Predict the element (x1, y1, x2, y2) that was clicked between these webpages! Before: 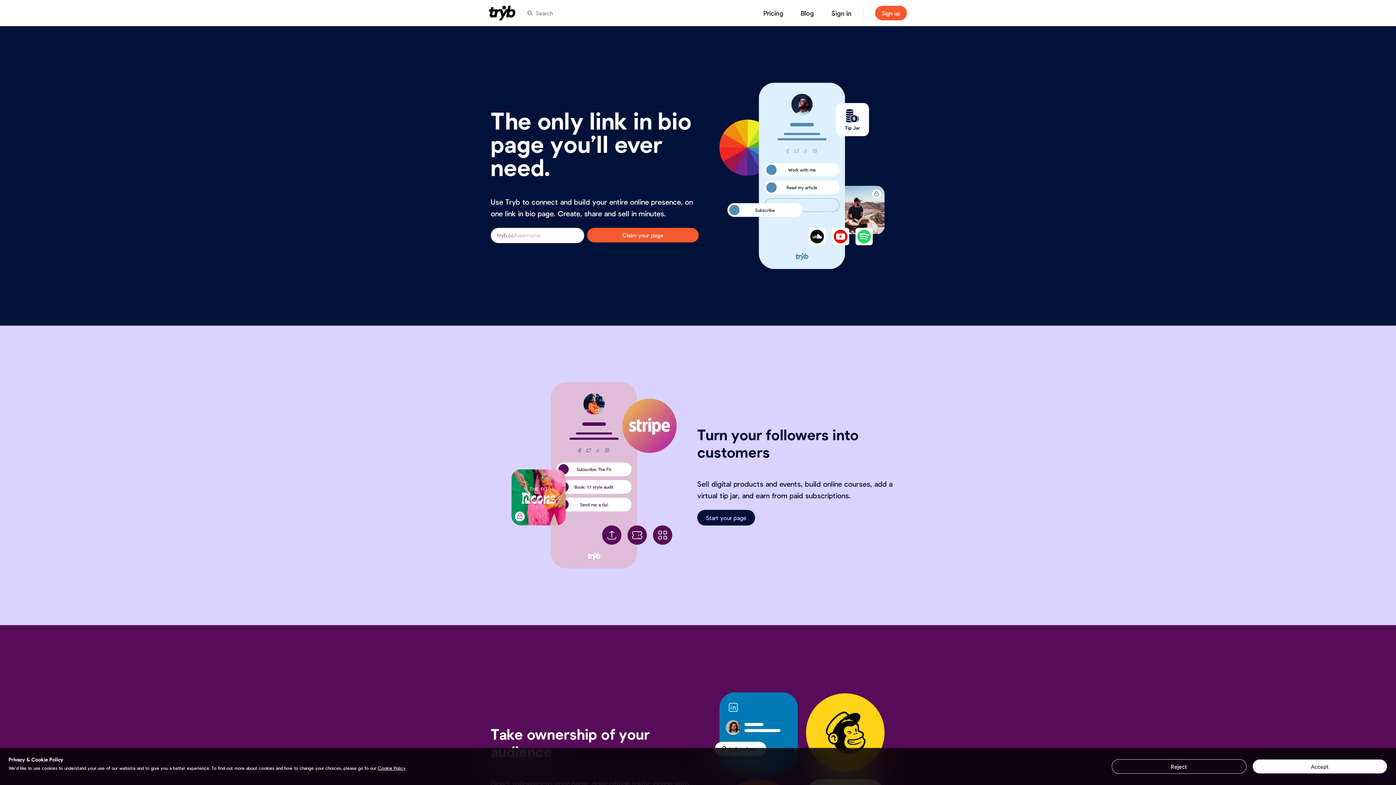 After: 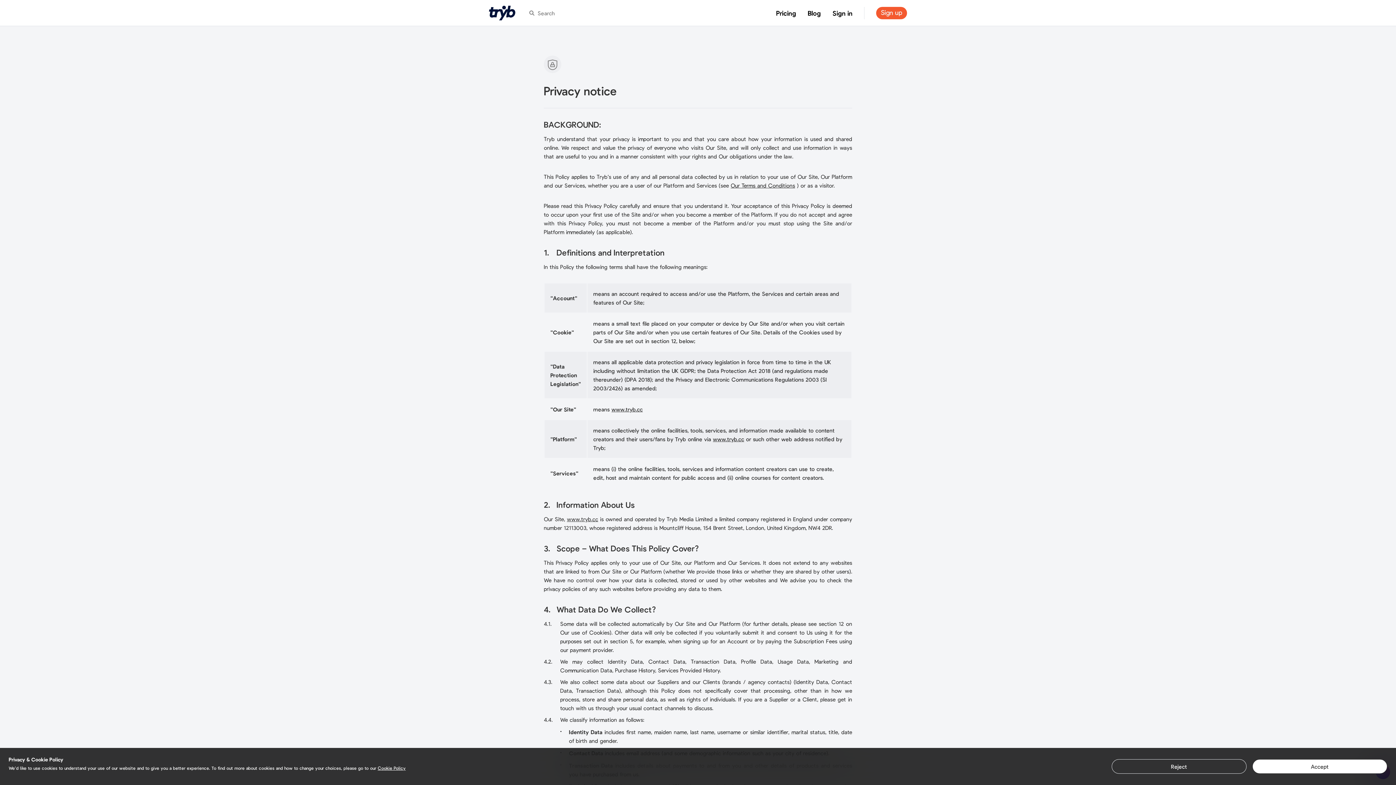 Action: label: Cookie Policy bbox: (377, 765, 405, 770)